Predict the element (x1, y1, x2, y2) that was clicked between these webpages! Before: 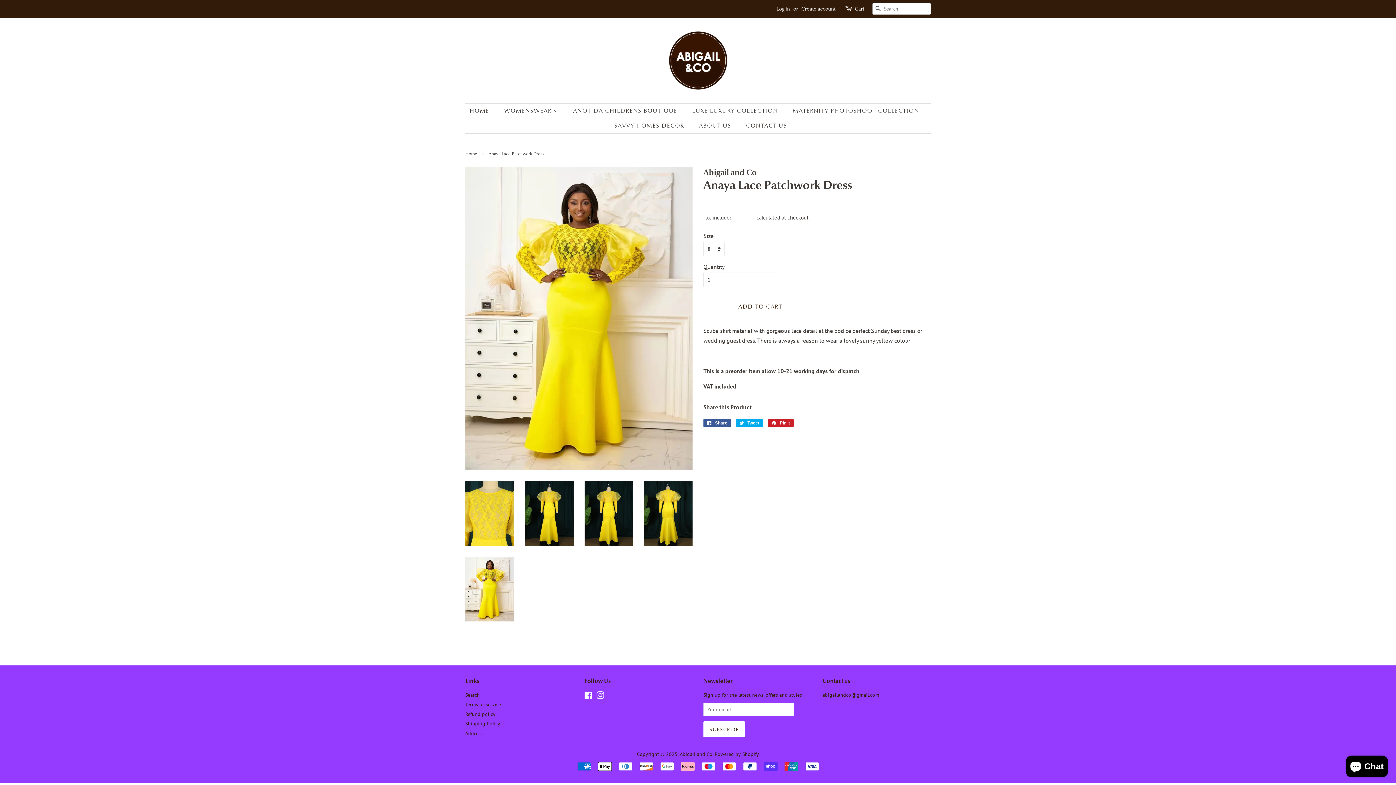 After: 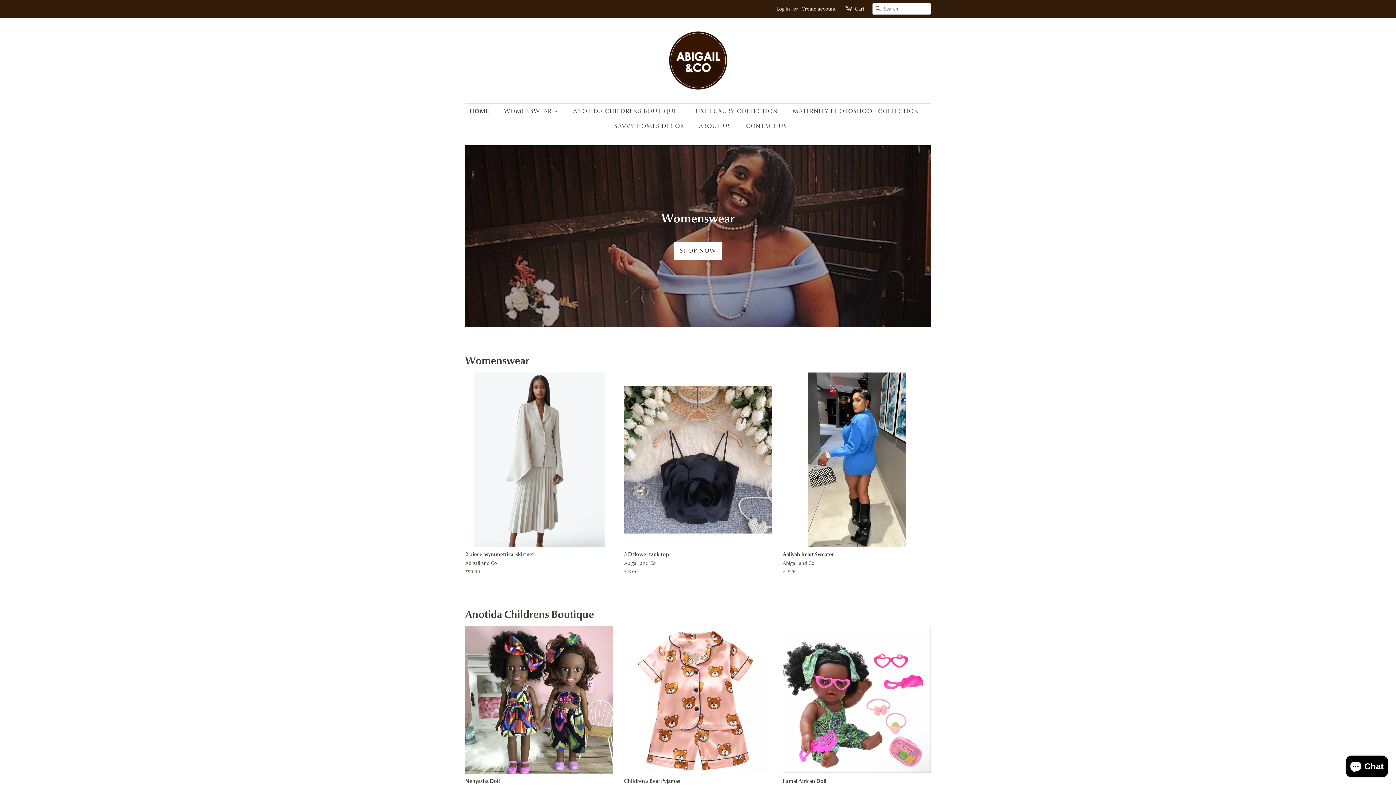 Action: label: Home bbox: (465, 150, 479, 156)